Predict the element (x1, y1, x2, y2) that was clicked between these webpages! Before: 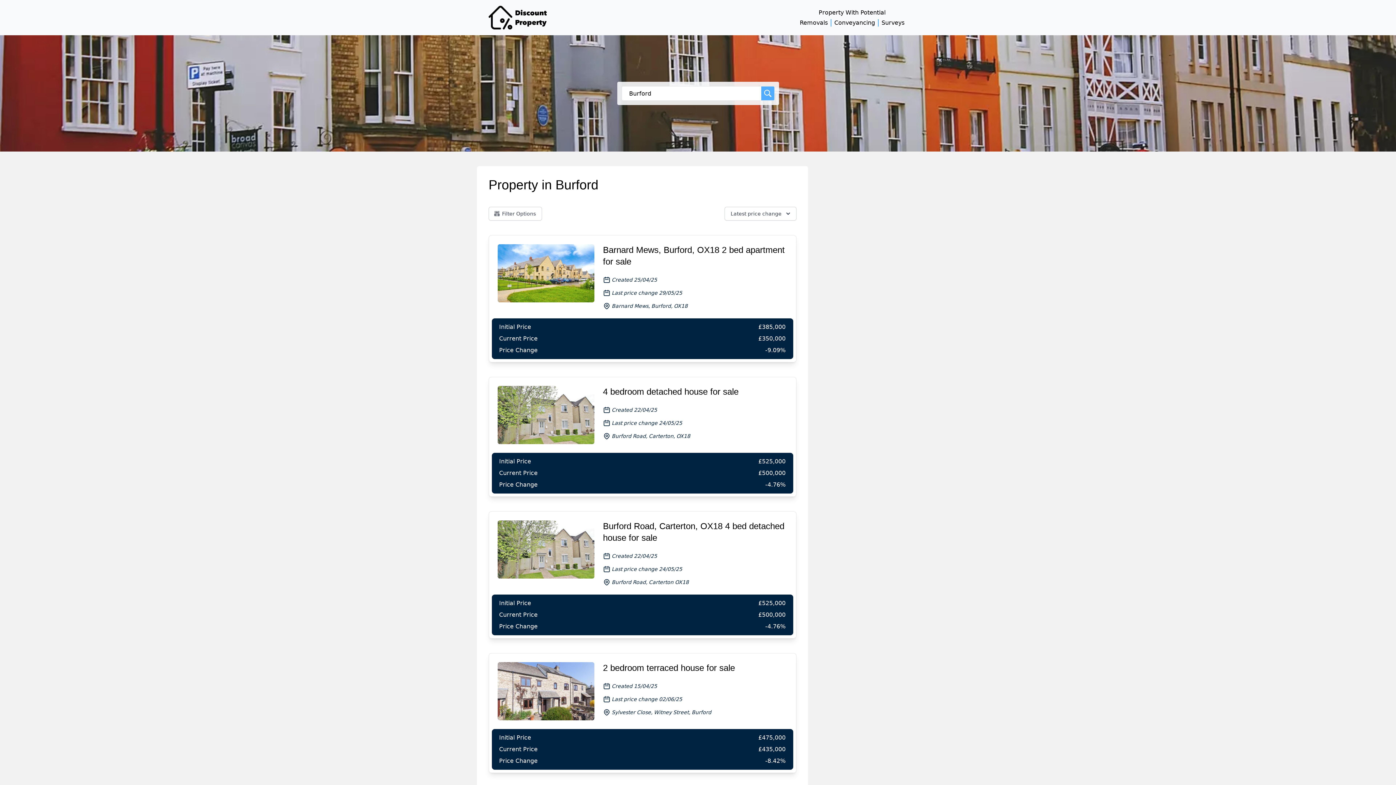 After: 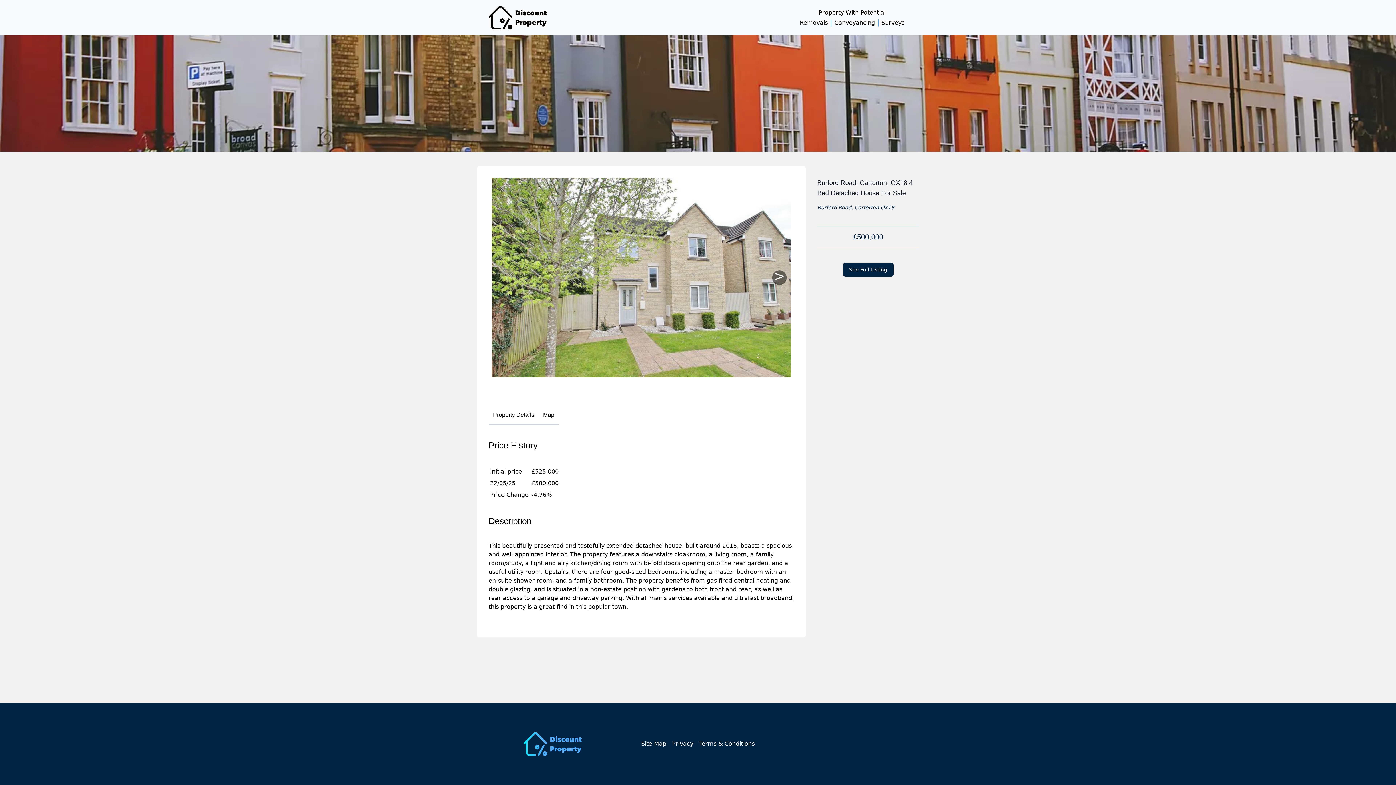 Action: bbox: (488, 511, 796, 638) label: Burford Road, Carterton, OX18 4 bed detached house for sale
Property added on
Created 22/04/25
Price last changed on
Last price change 24/05/25
Property located in
Burford Road, Carterton OX18
Initial Price	£525,000
Current Price	£500,000
Price Change	-4.76%